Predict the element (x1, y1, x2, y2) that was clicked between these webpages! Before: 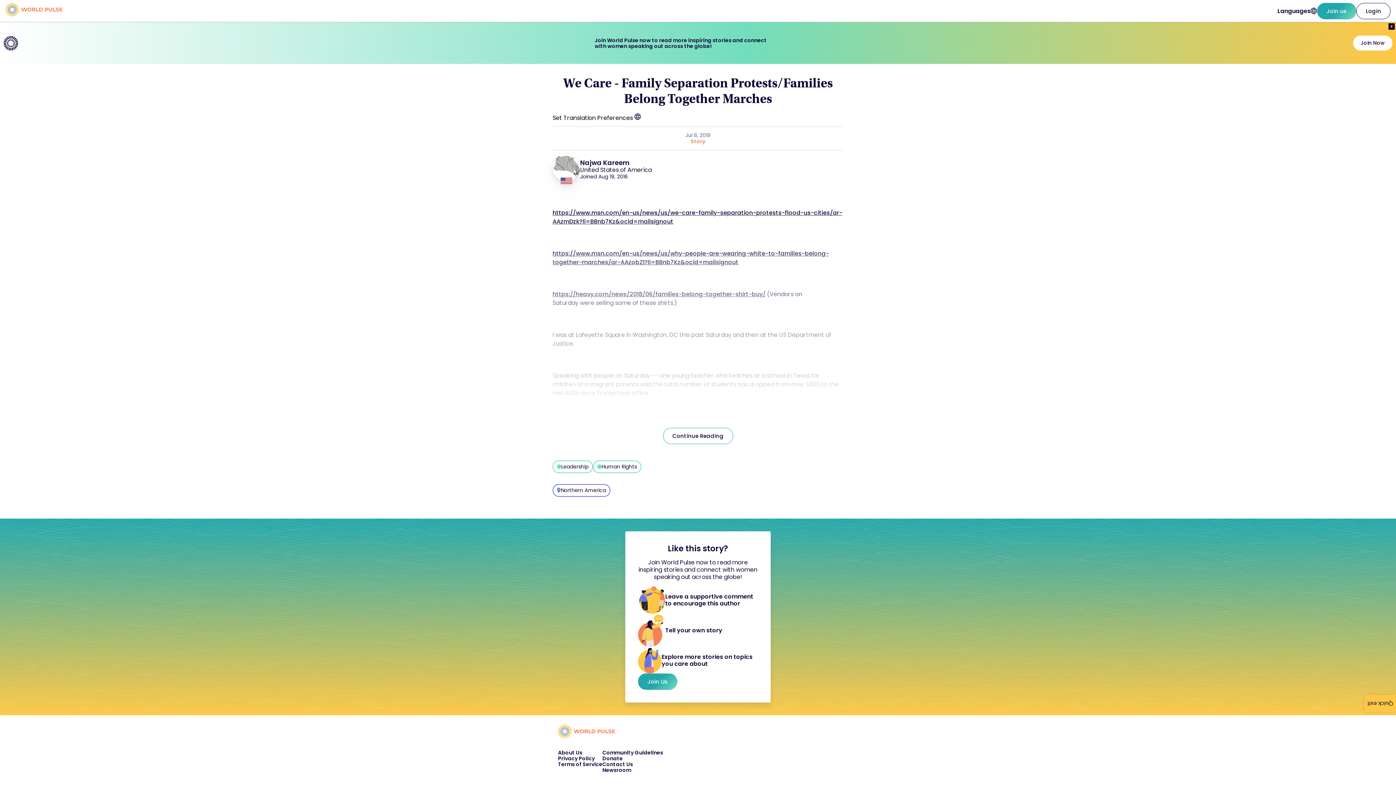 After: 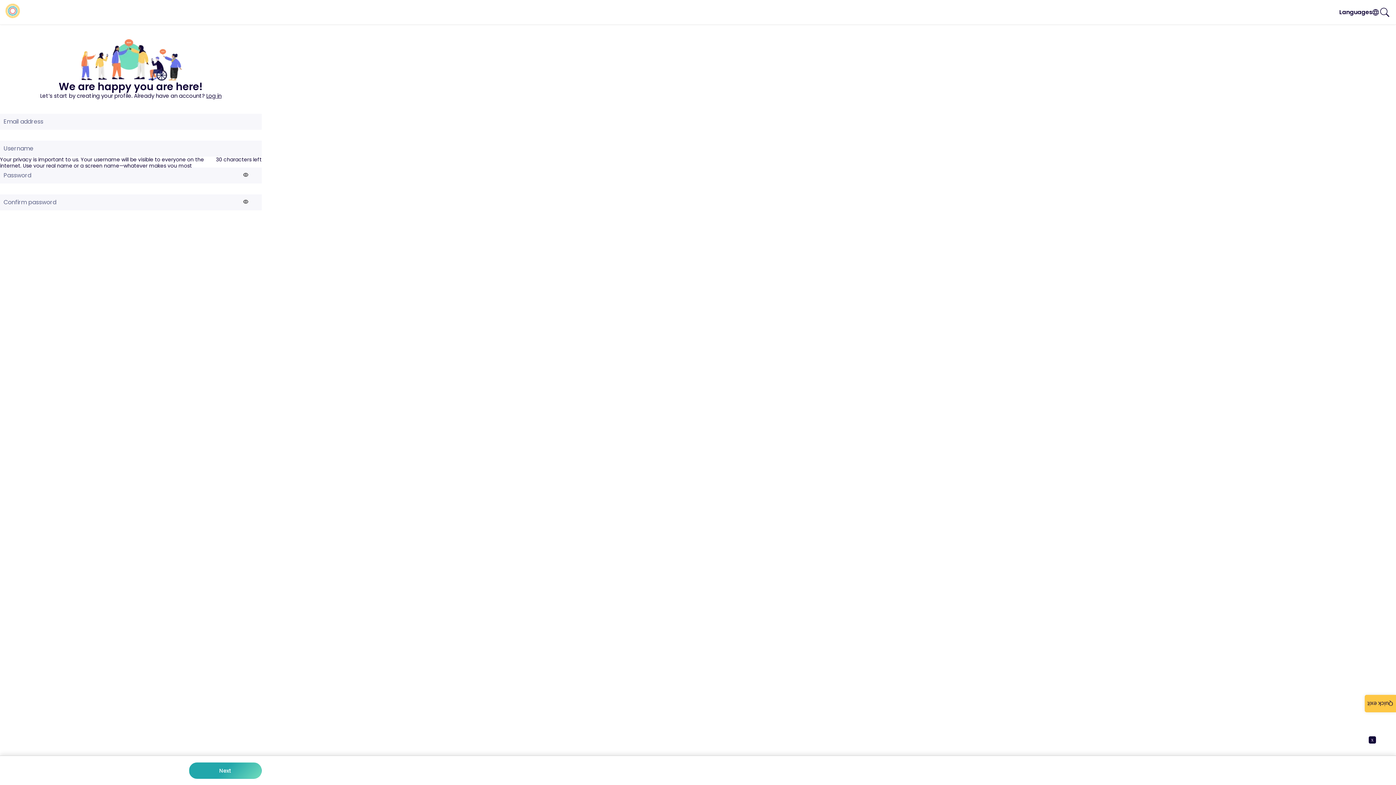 Action: bbox: (1317, 2, 1356, 19) label: Join us